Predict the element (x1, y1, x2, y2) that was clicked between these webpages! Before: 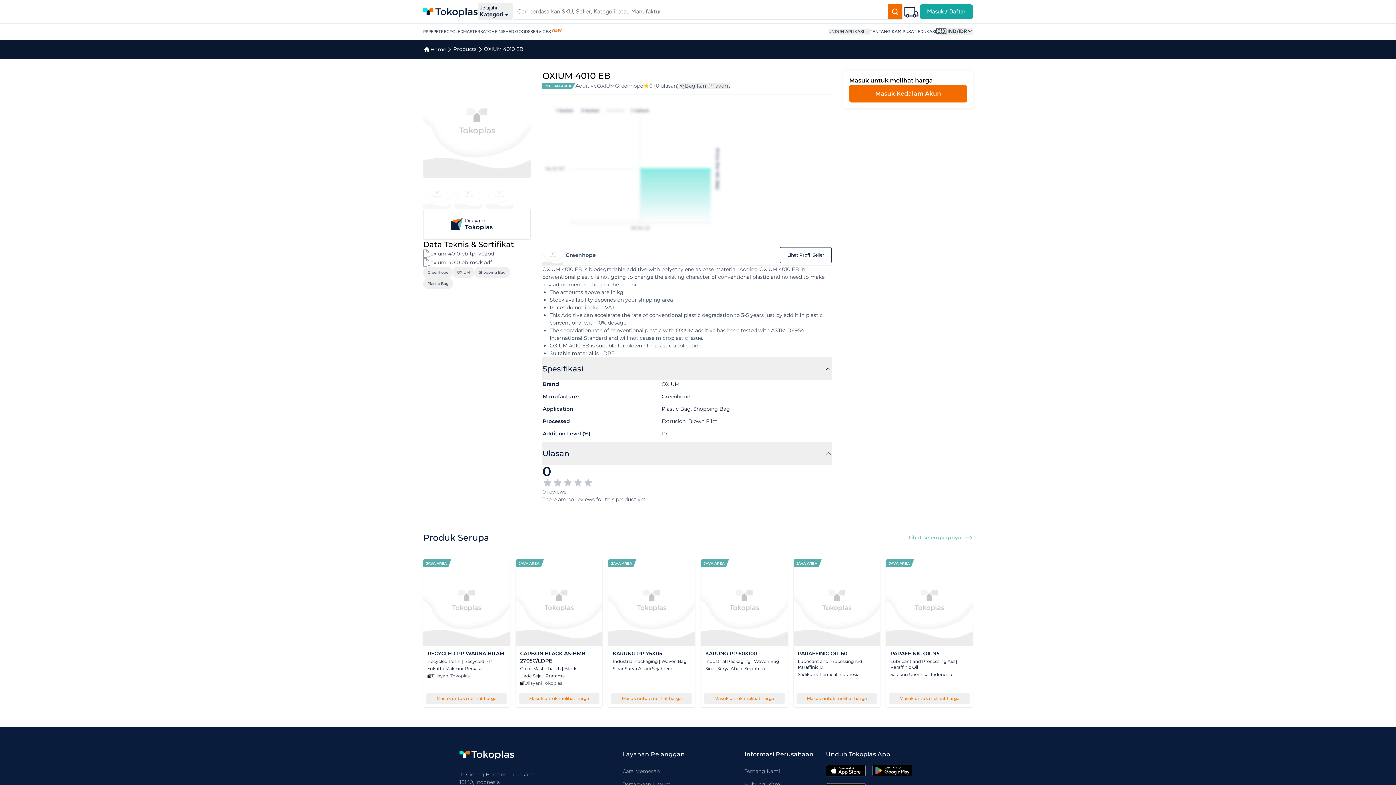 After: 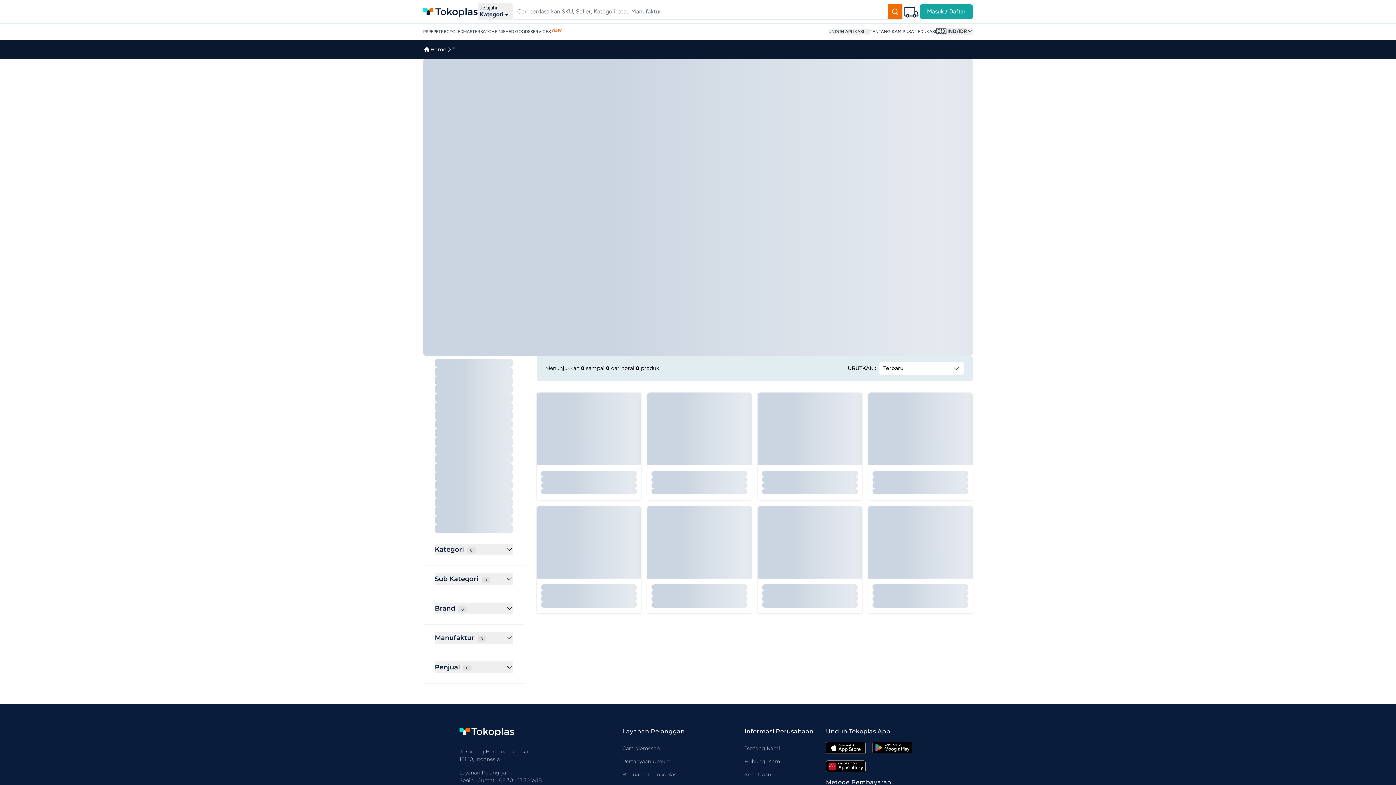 Action: label: Lihat selengkapnya bbox: (908, 532, 973, 543)